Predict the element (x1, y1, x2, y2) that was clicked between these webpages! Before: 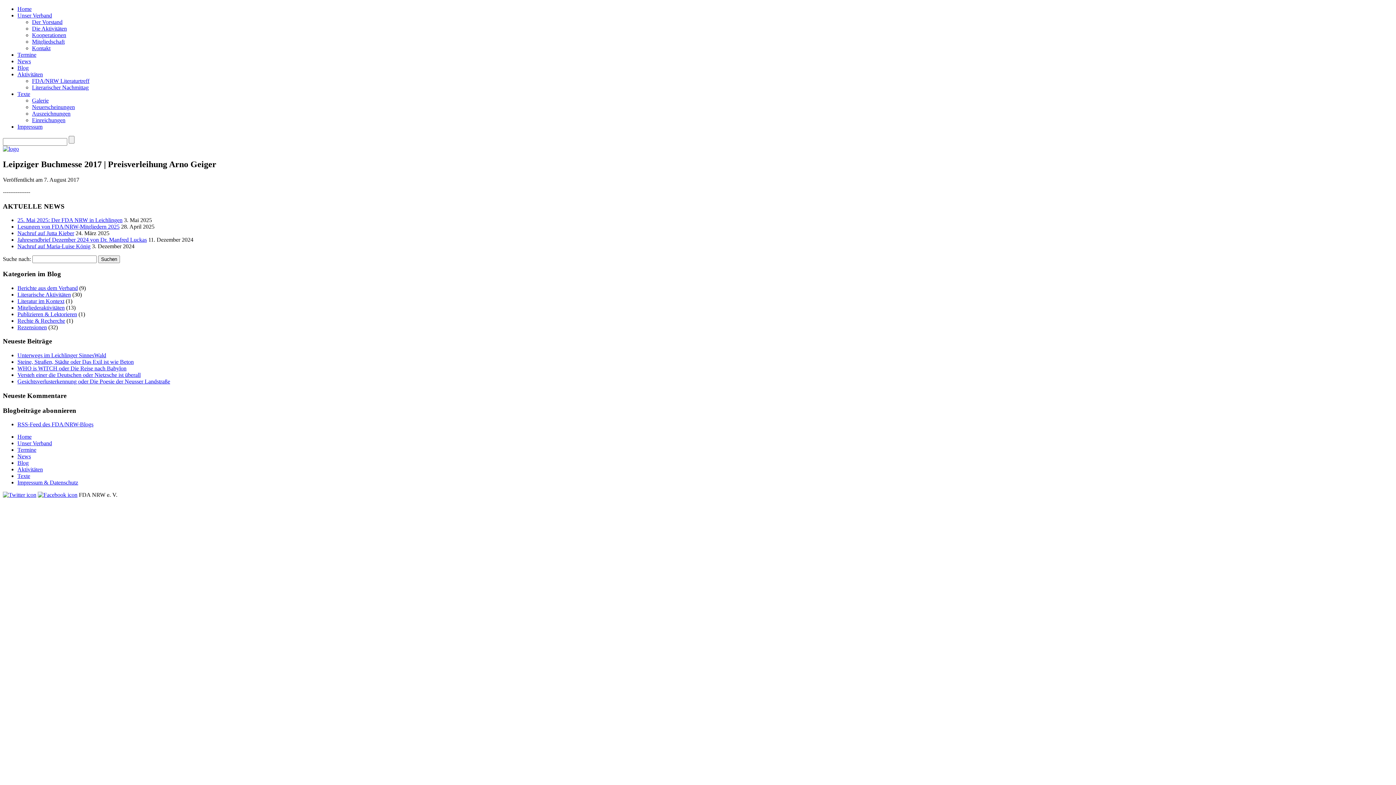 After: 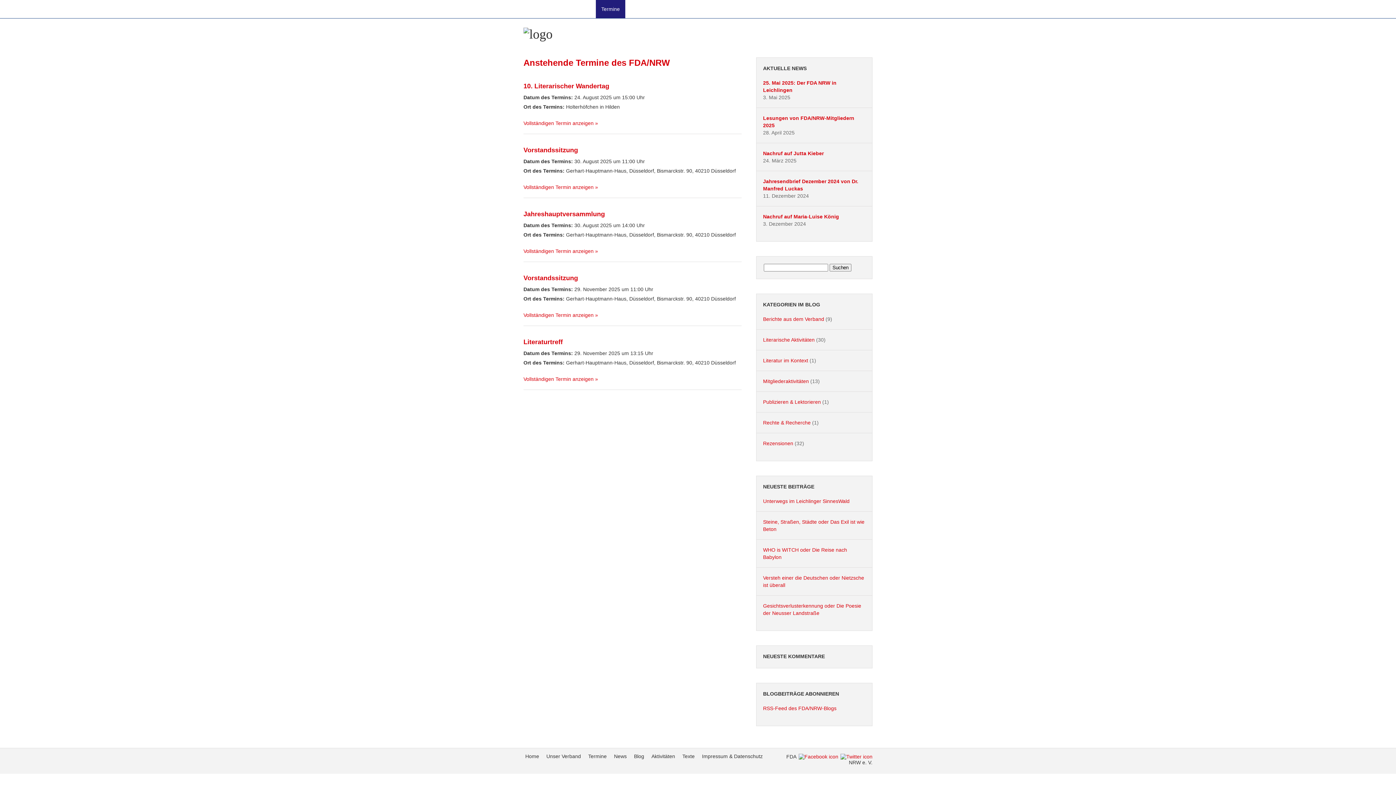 Action: bbox: (17, 51, 36, 57) label: Termine